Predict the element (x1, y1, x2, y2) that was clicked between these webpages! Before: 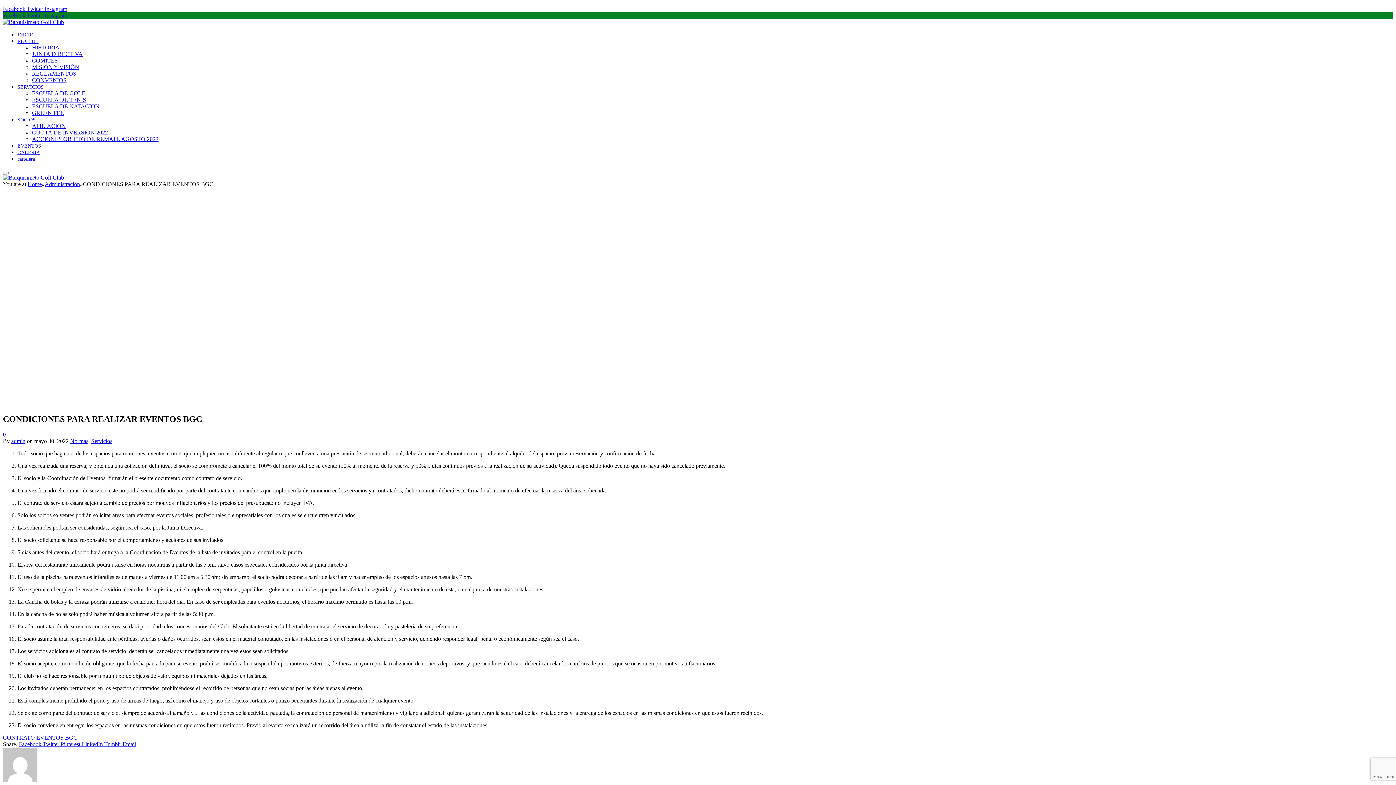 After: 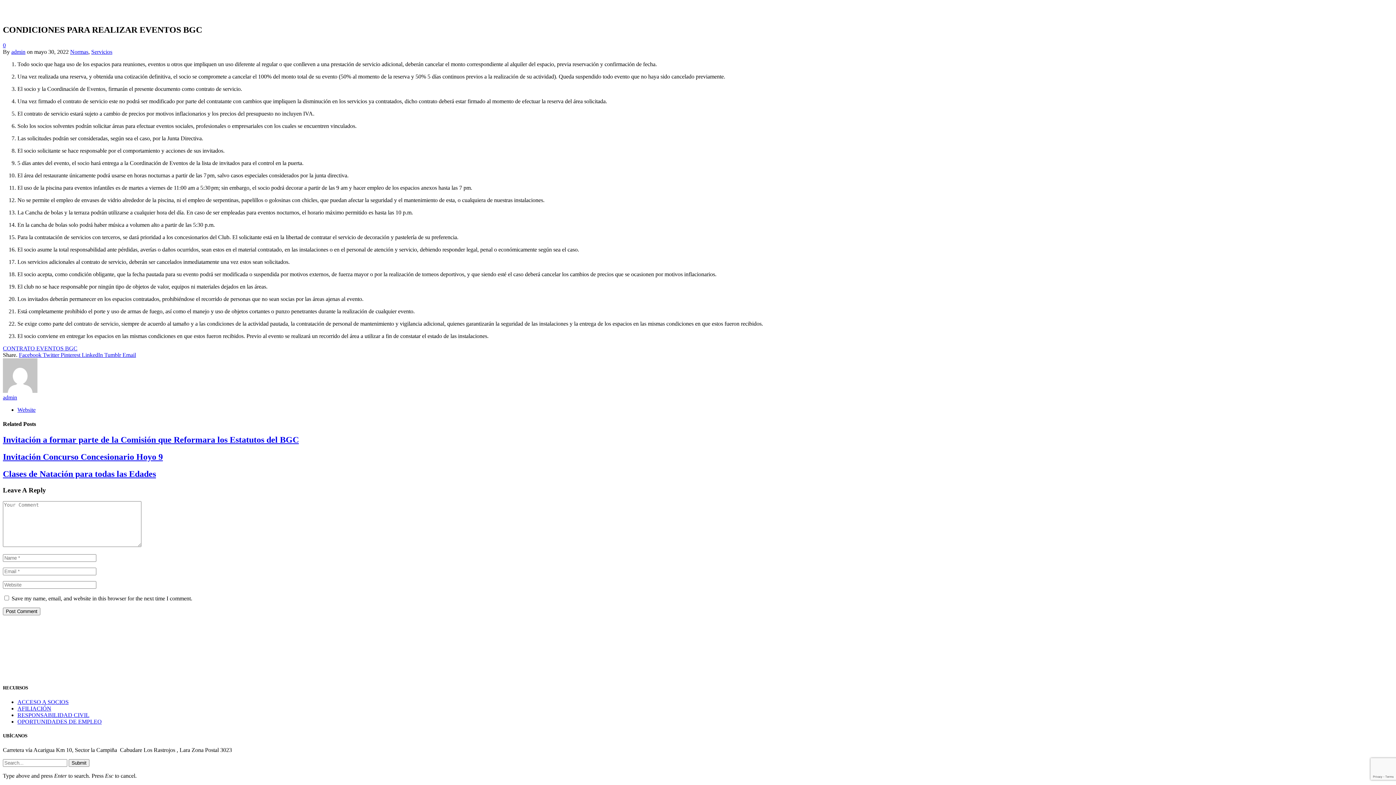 Action: label: 0 bbox: (2, 431, 5, 437)